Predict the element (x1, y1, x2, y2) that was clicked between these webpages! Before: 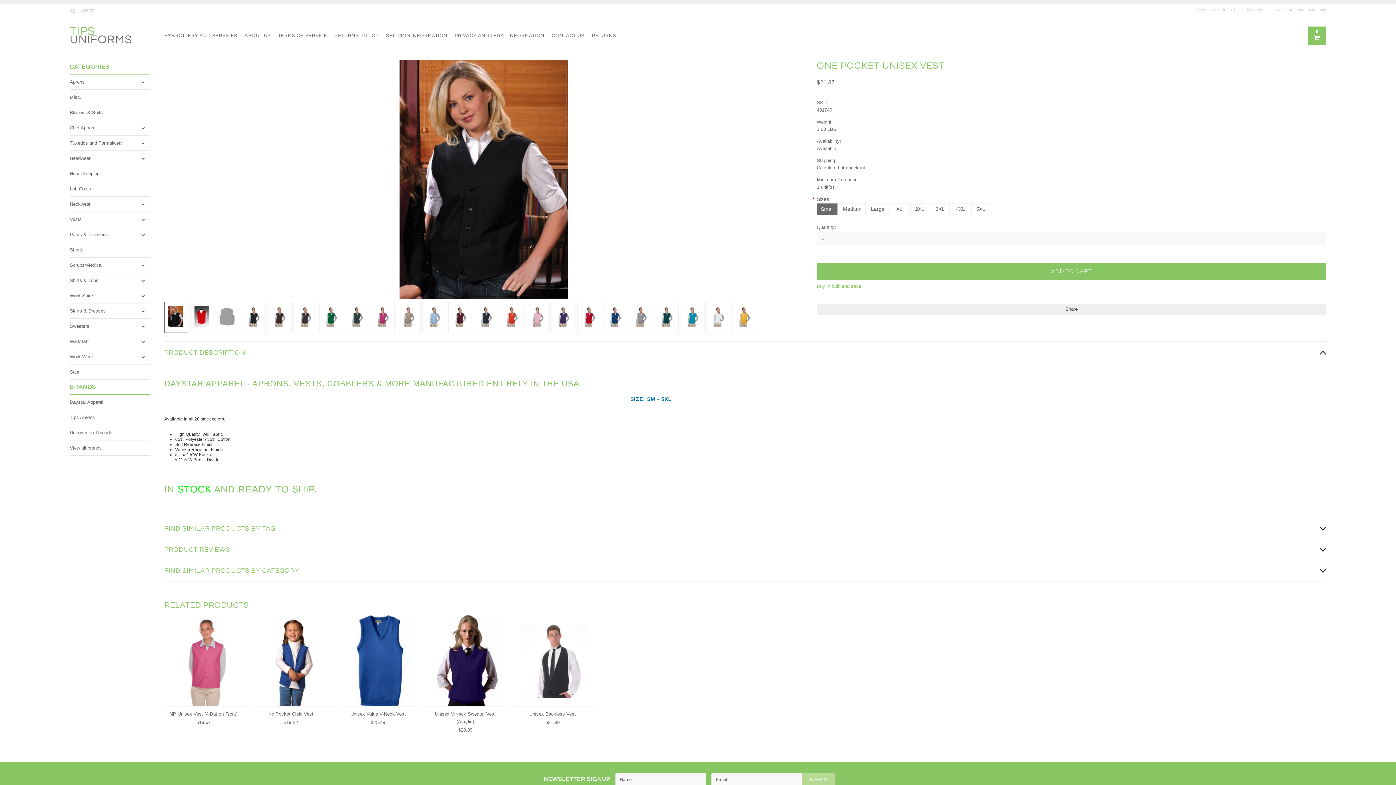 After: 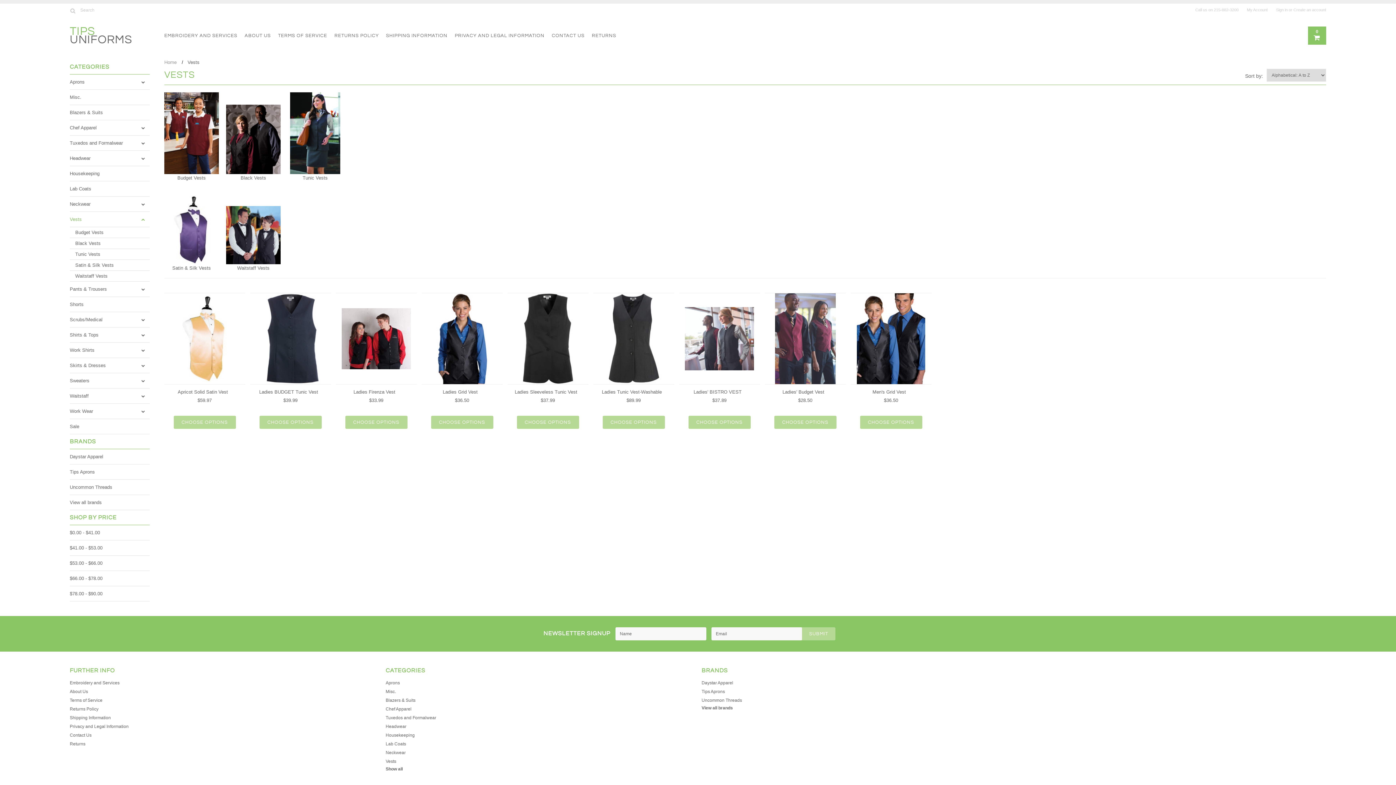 Action: bbox: (69, 212, 149, 227) label: Vests